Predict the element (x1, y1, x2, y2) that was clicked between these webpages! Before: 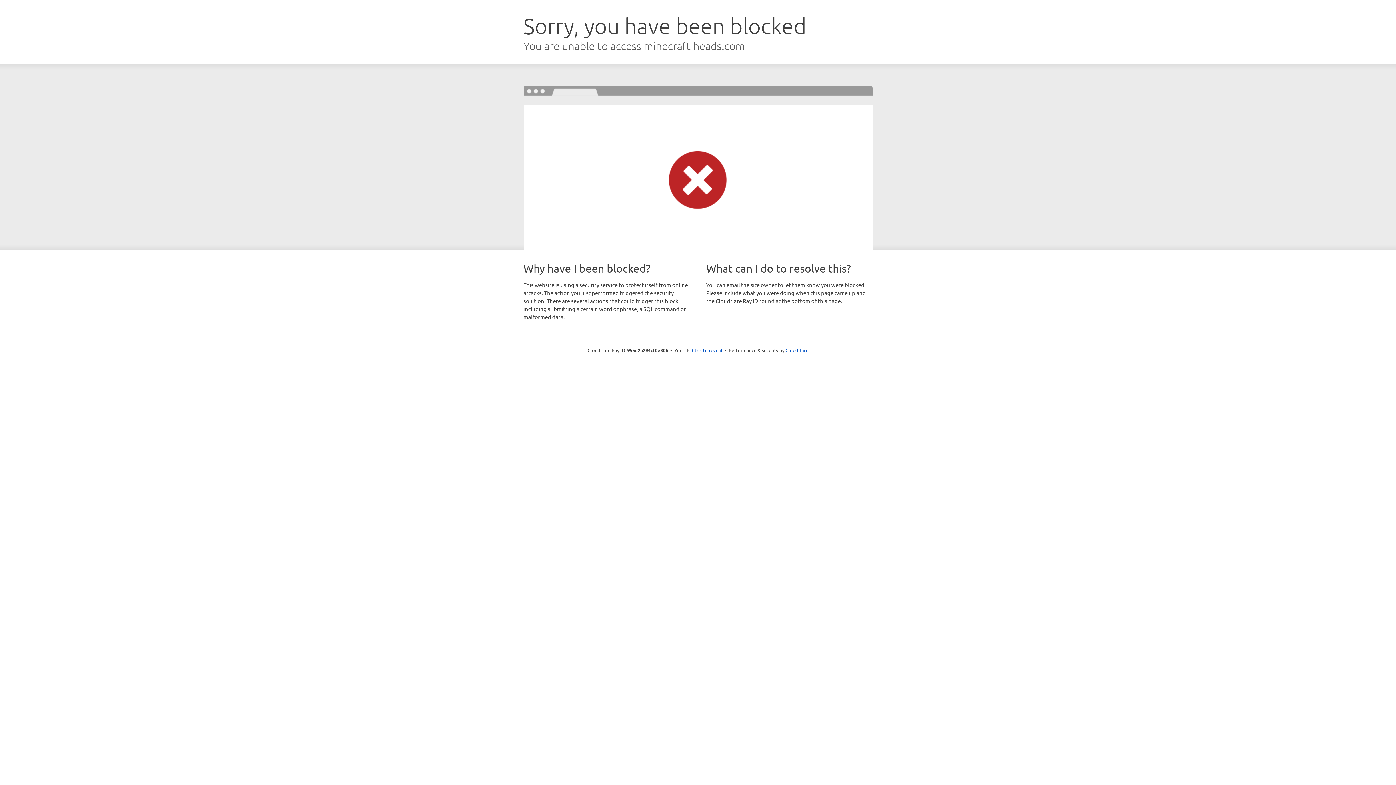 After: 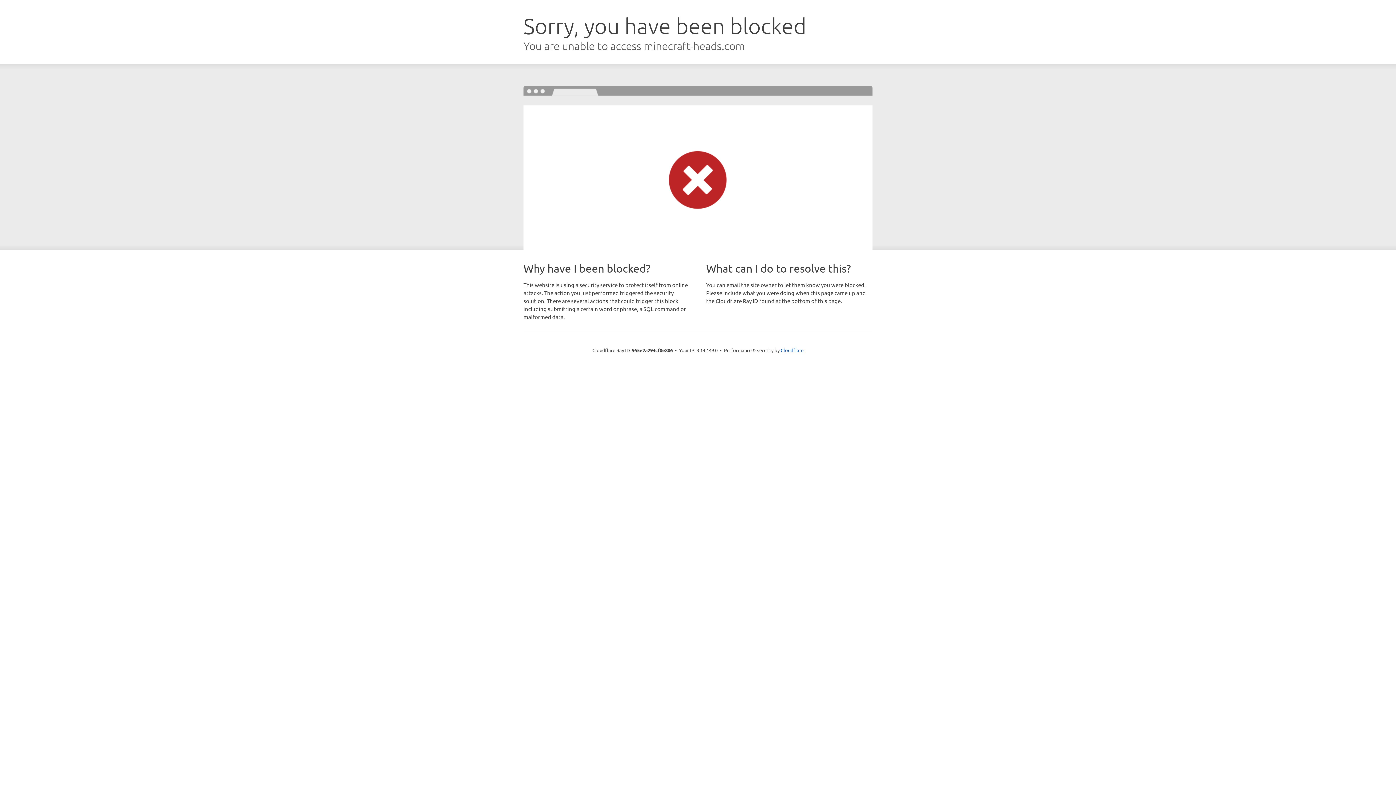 Action: label: Click to reveal bbox: (692, 346, 722, 353)